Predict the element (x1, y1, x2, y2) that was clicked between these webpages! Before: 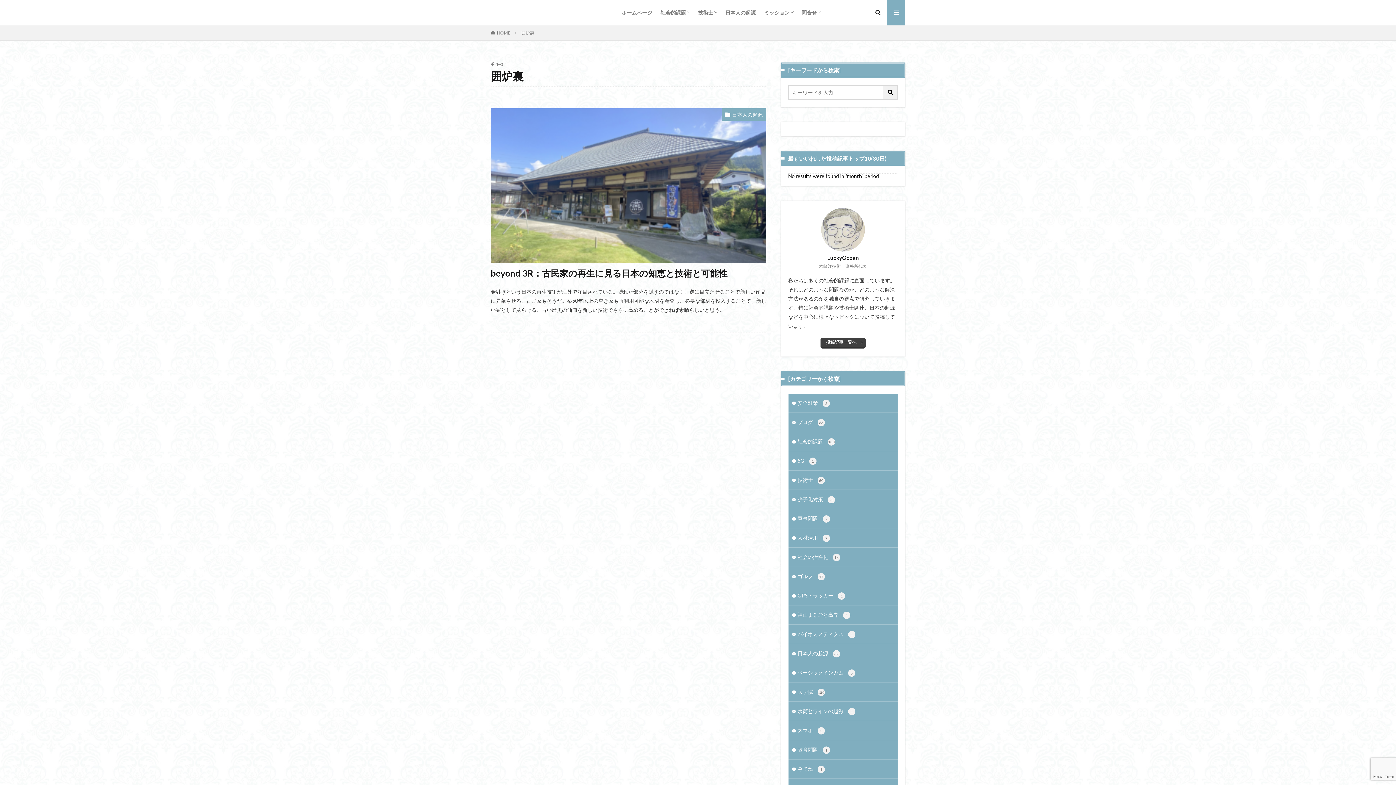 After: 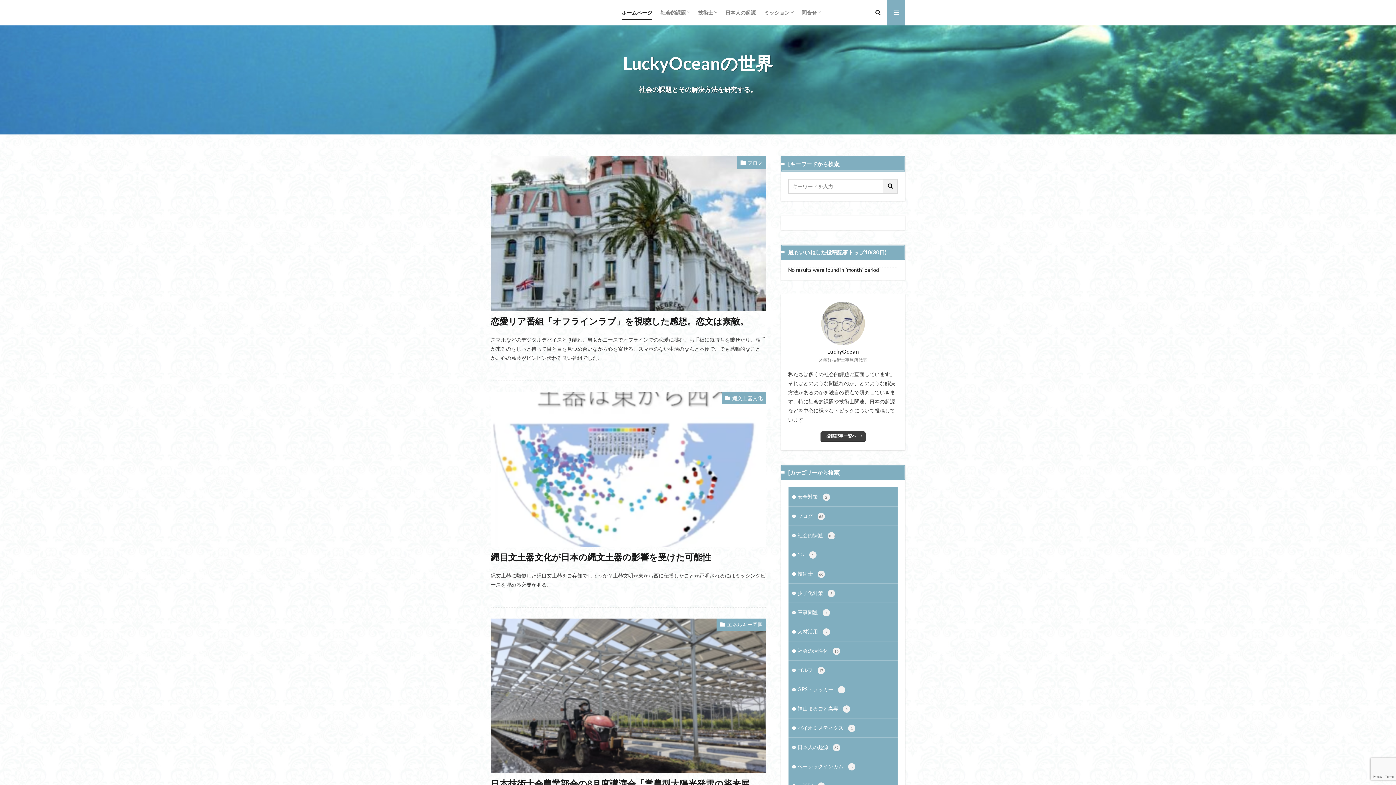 Action: bbox: (621, 6, 652, 18) label: ホームページ